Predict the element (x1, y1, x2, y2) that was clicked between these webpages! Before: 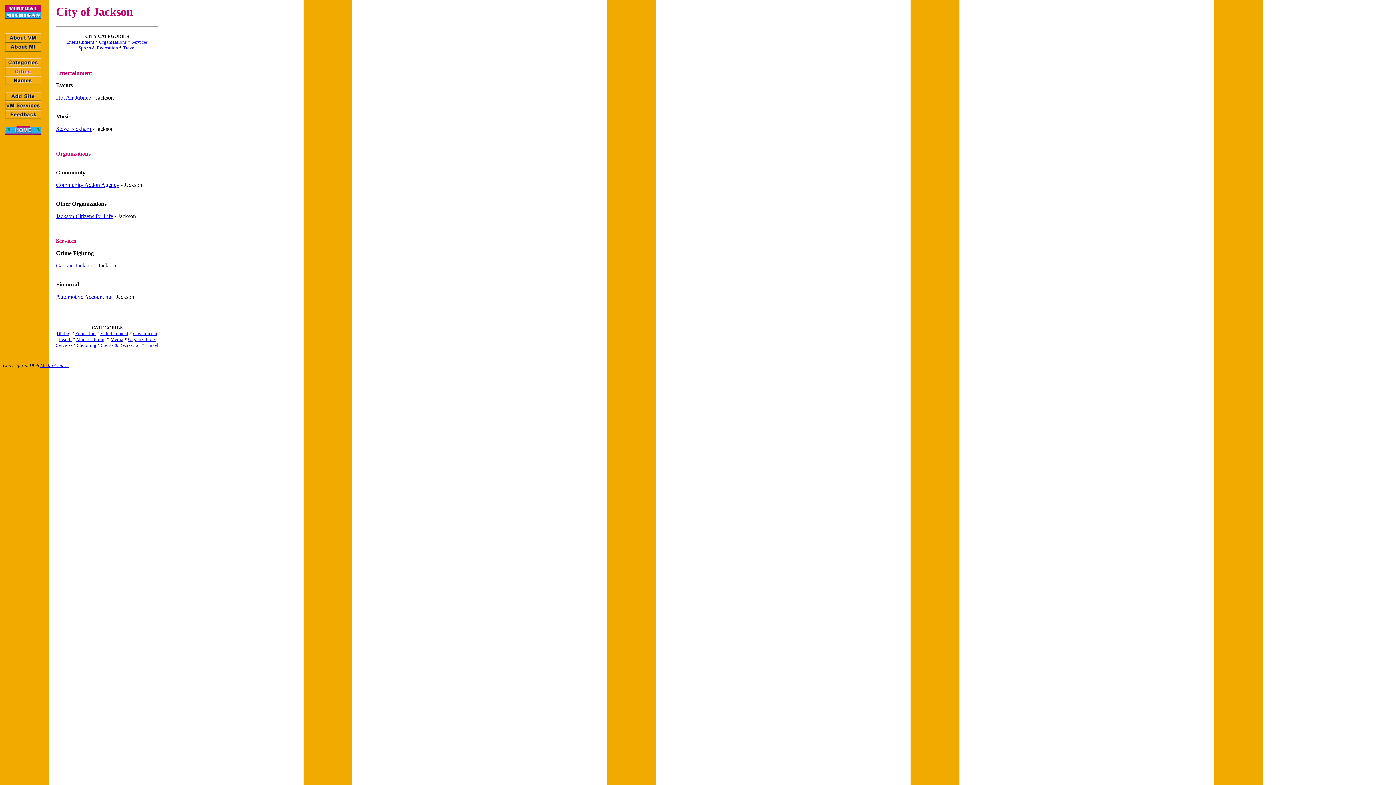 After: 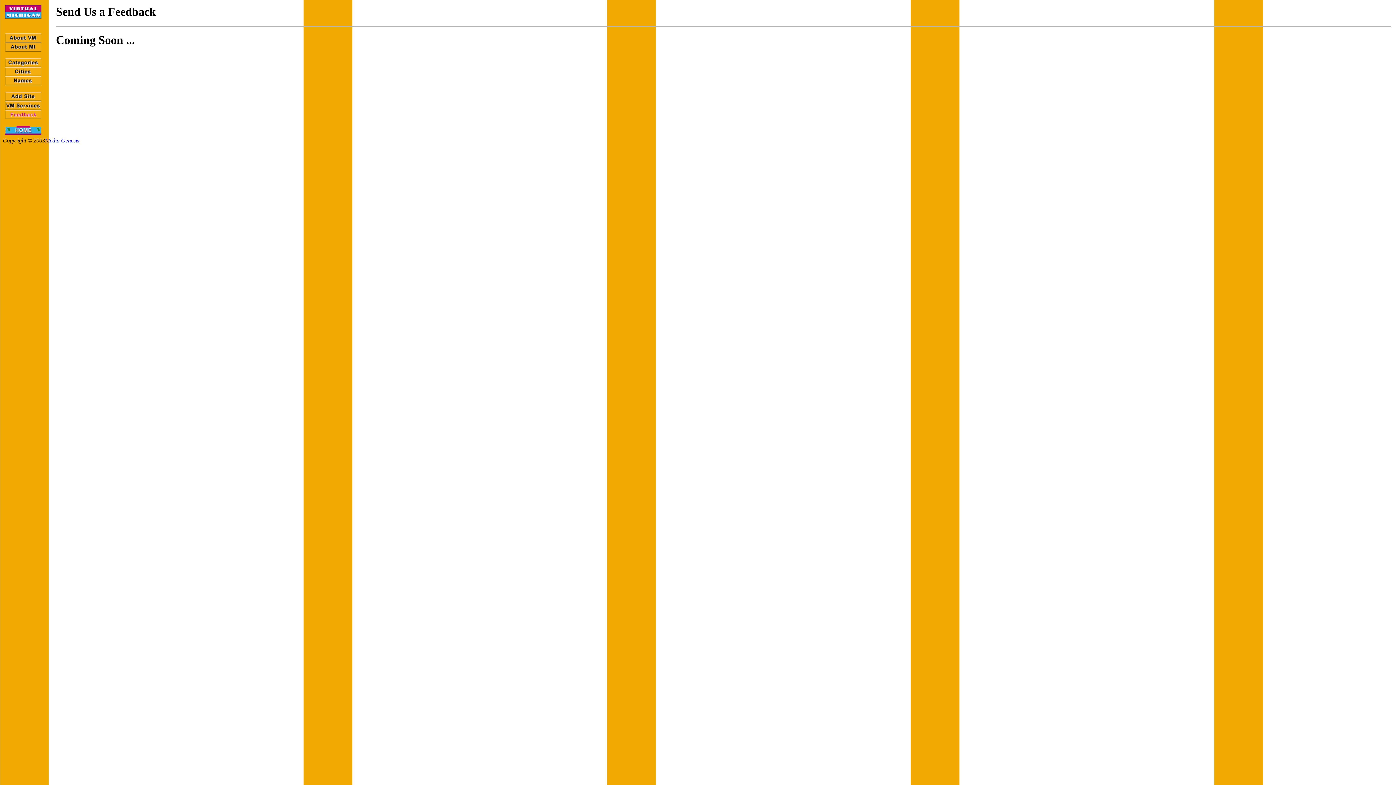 Action: bbox: (5, 114, 41, 120)